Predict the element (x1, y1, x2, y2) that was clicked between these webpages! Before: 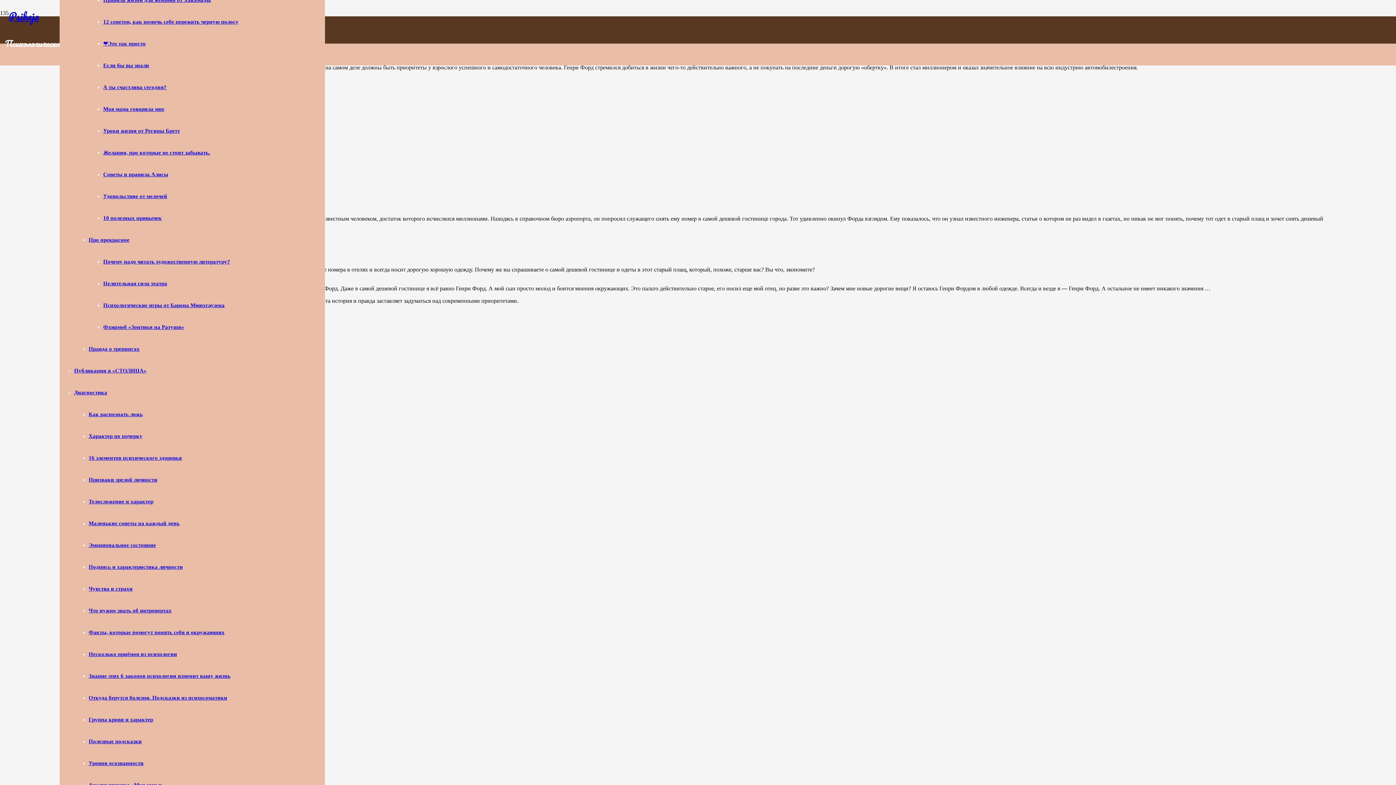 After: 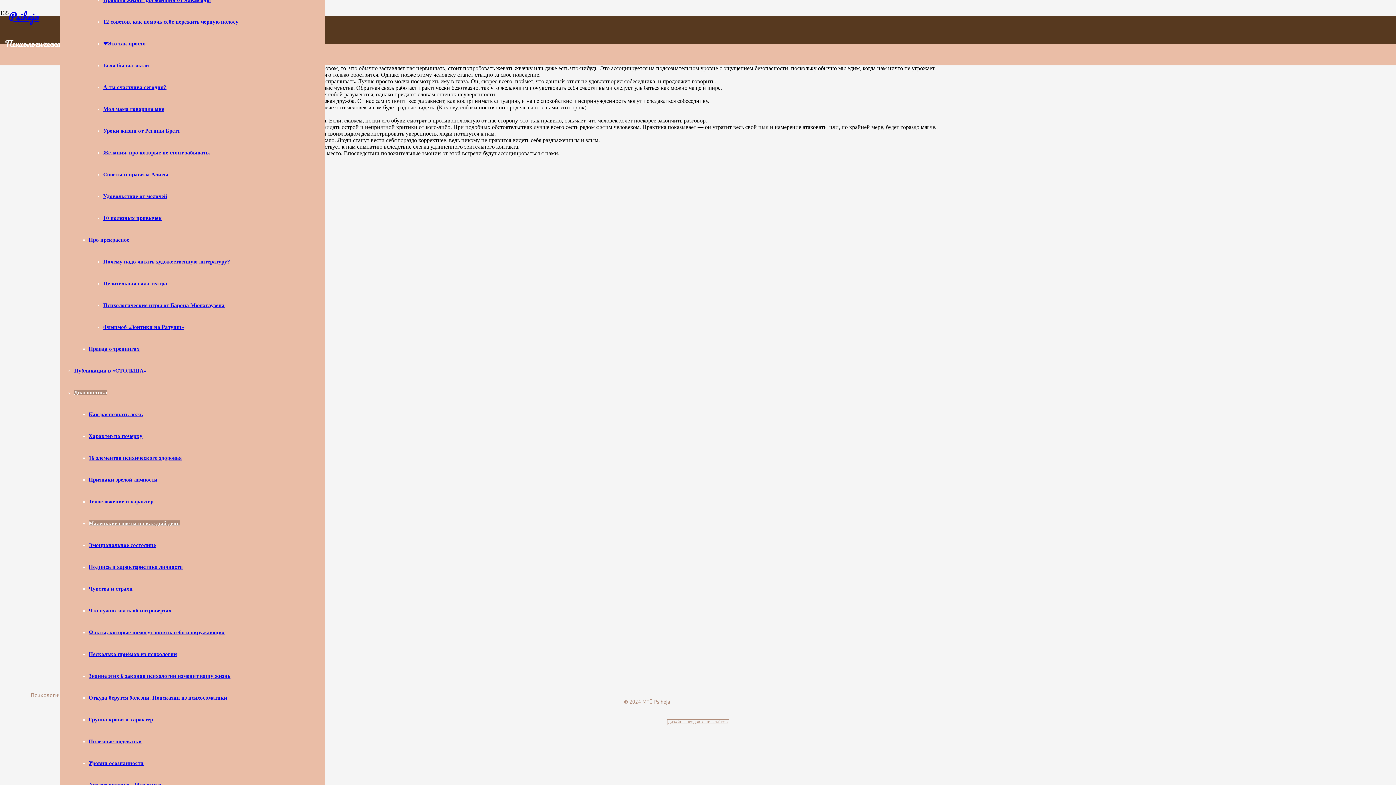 Action: bbox: (88, 520, 179, 526) label: Маленькие советы на каждый день